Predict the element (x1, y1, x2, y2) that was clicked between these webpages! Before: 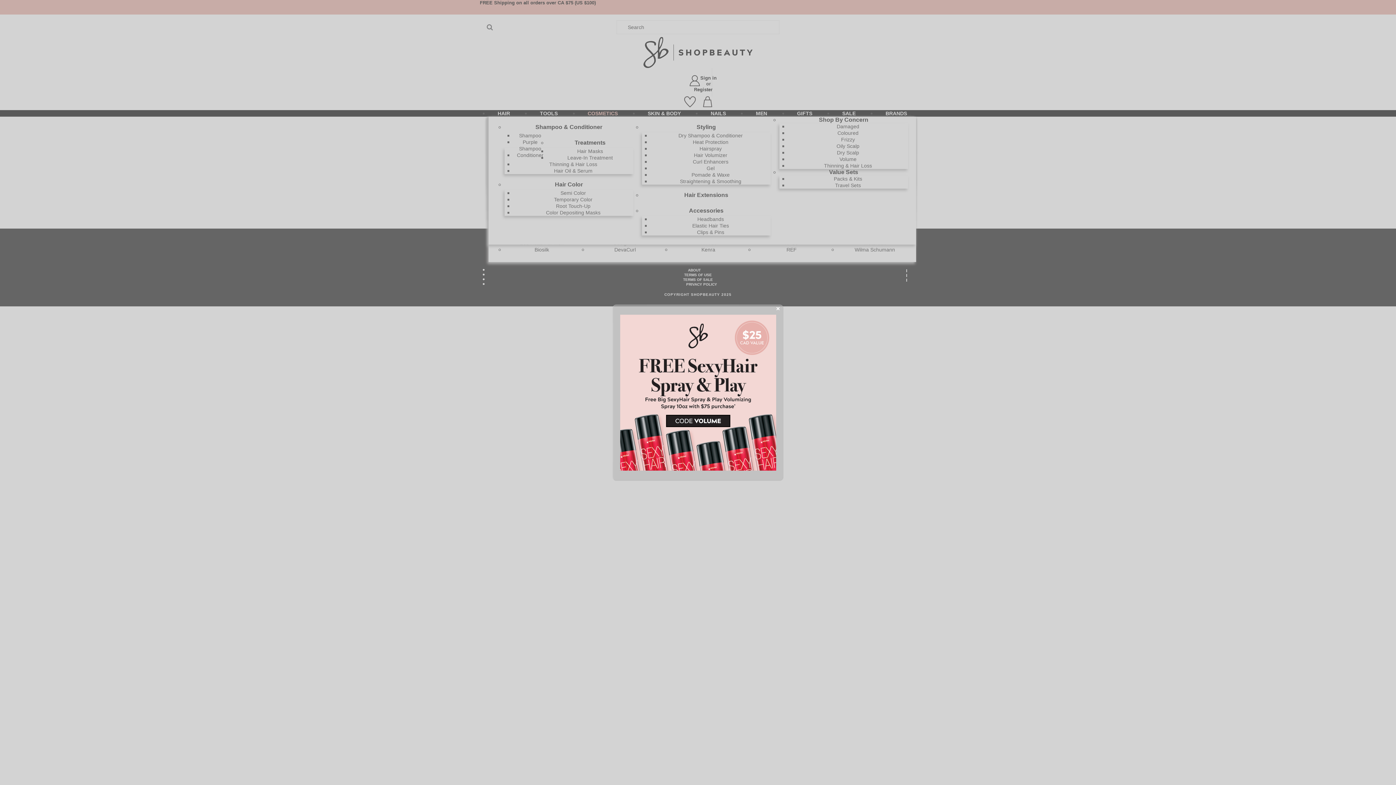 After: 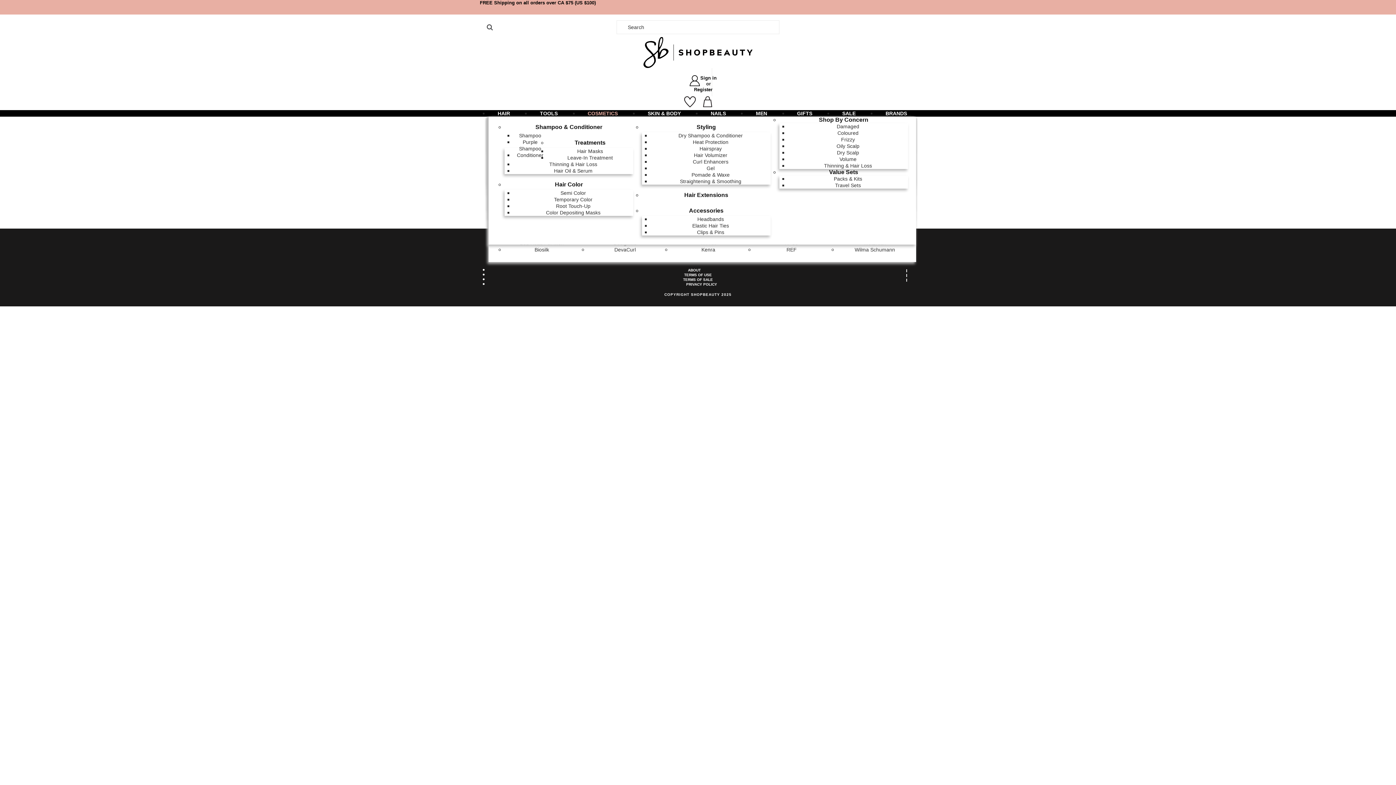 Action: label: Close bbox: (773, 305, 782, 313)